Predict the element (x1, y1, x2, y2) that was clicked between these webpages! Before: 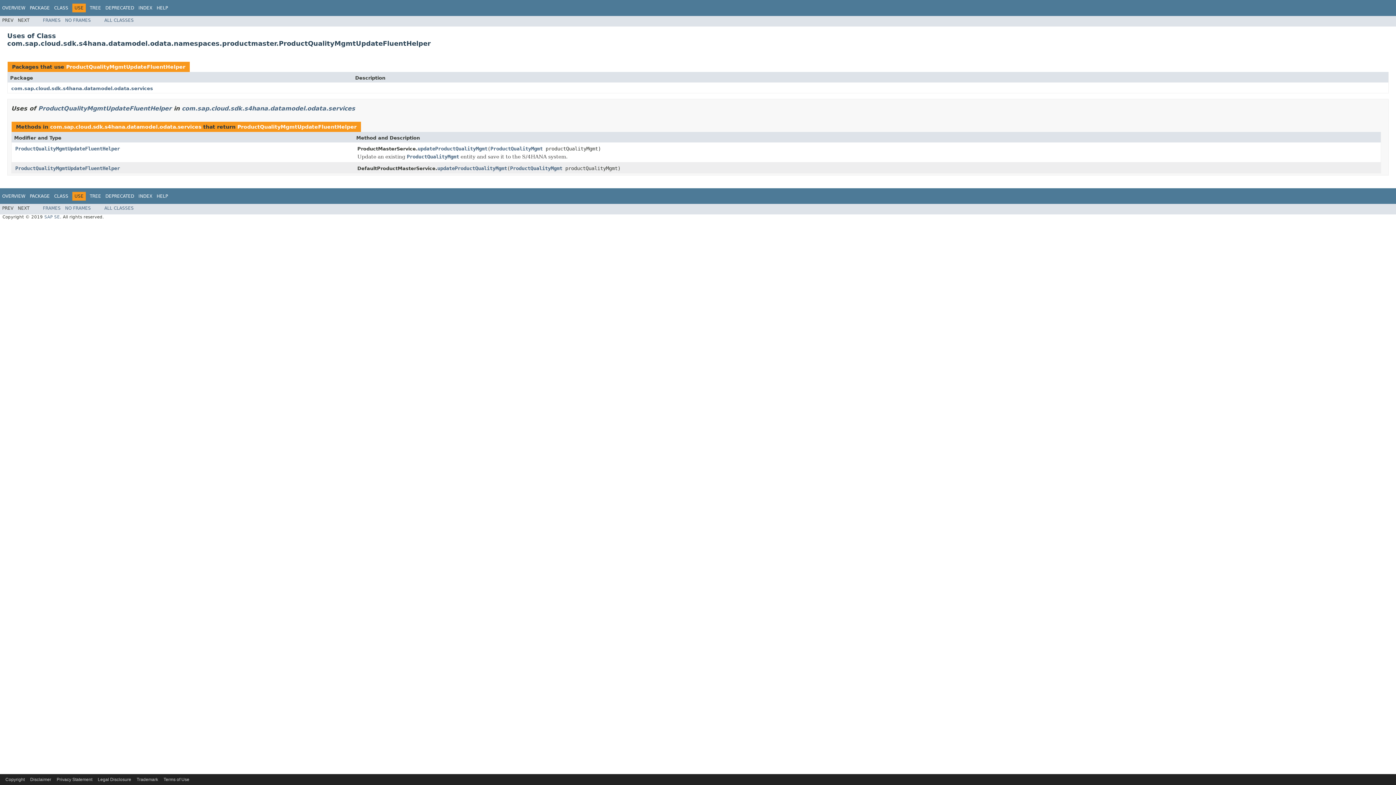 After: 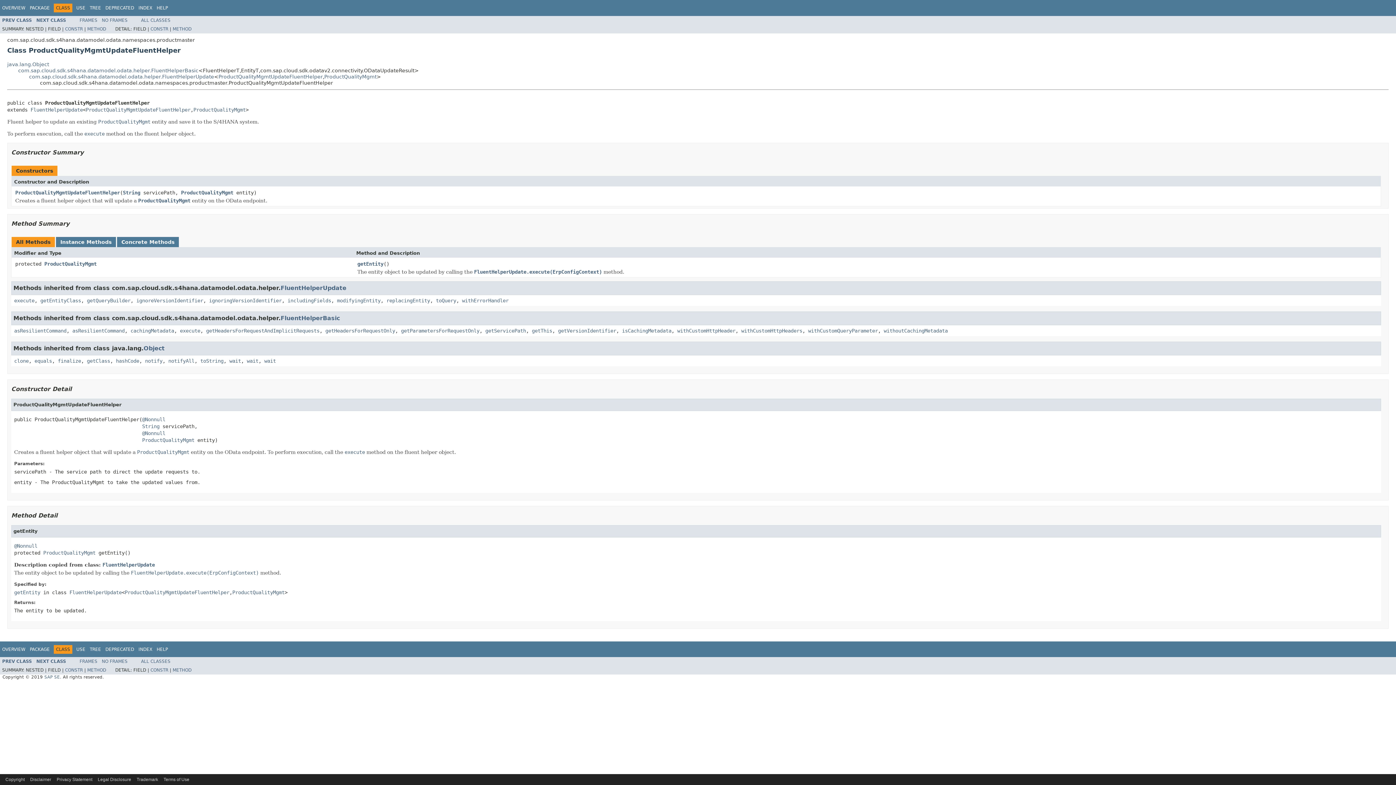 Action: label: ProductQualityMgmtUpdateFluentHelper bbox: (38, 104, 171, 111)